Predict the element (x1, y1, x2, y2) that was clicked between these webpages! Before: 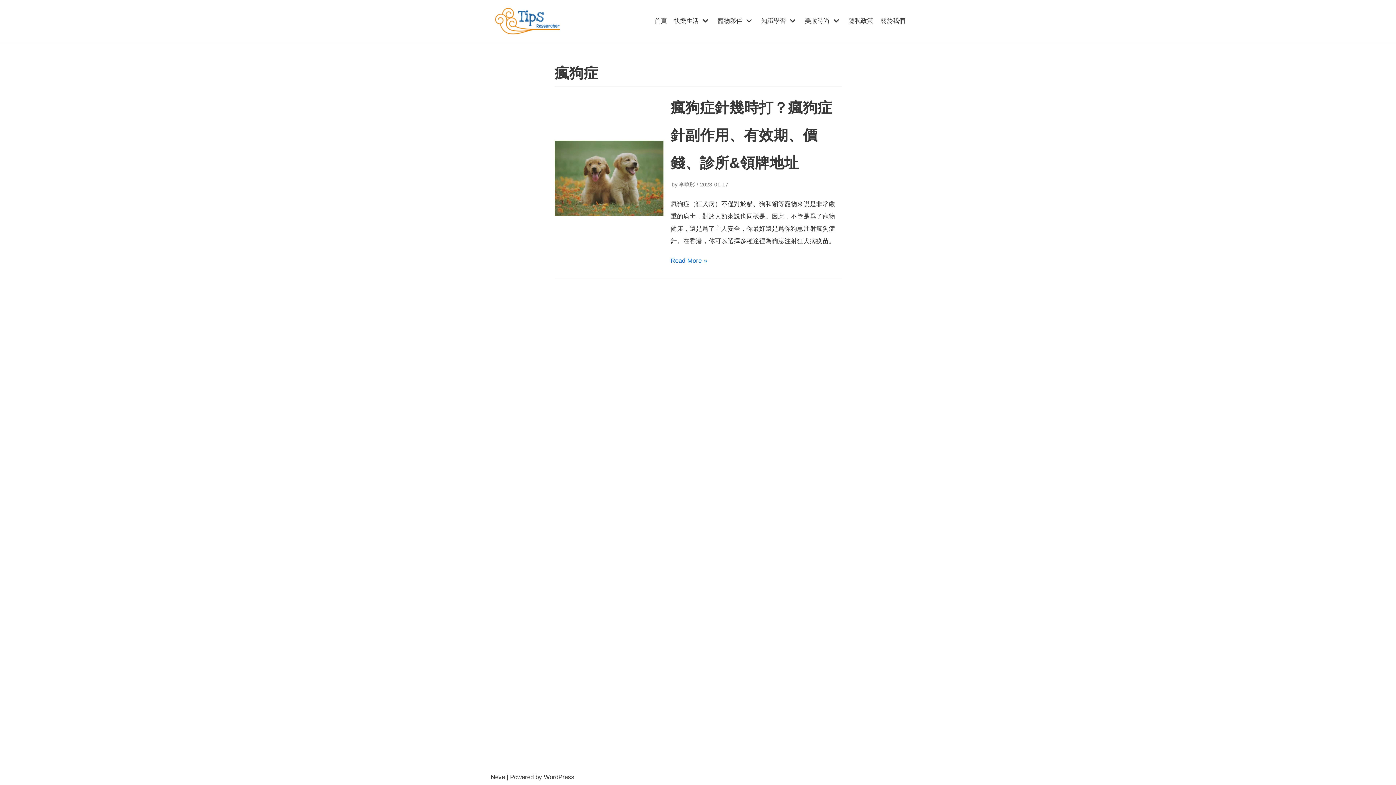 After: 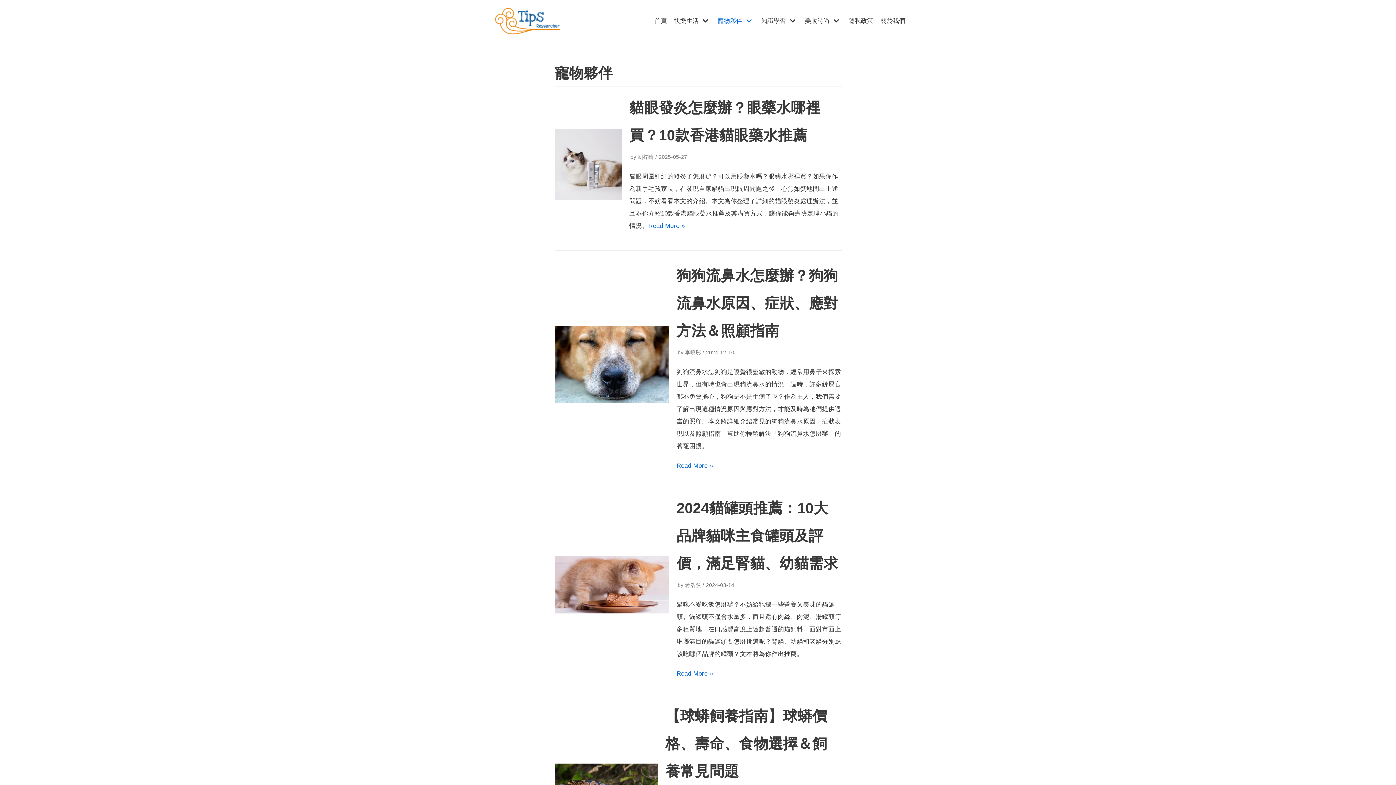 Action: bbox: (717, 16, 754, 25) label: 寵物夥伴